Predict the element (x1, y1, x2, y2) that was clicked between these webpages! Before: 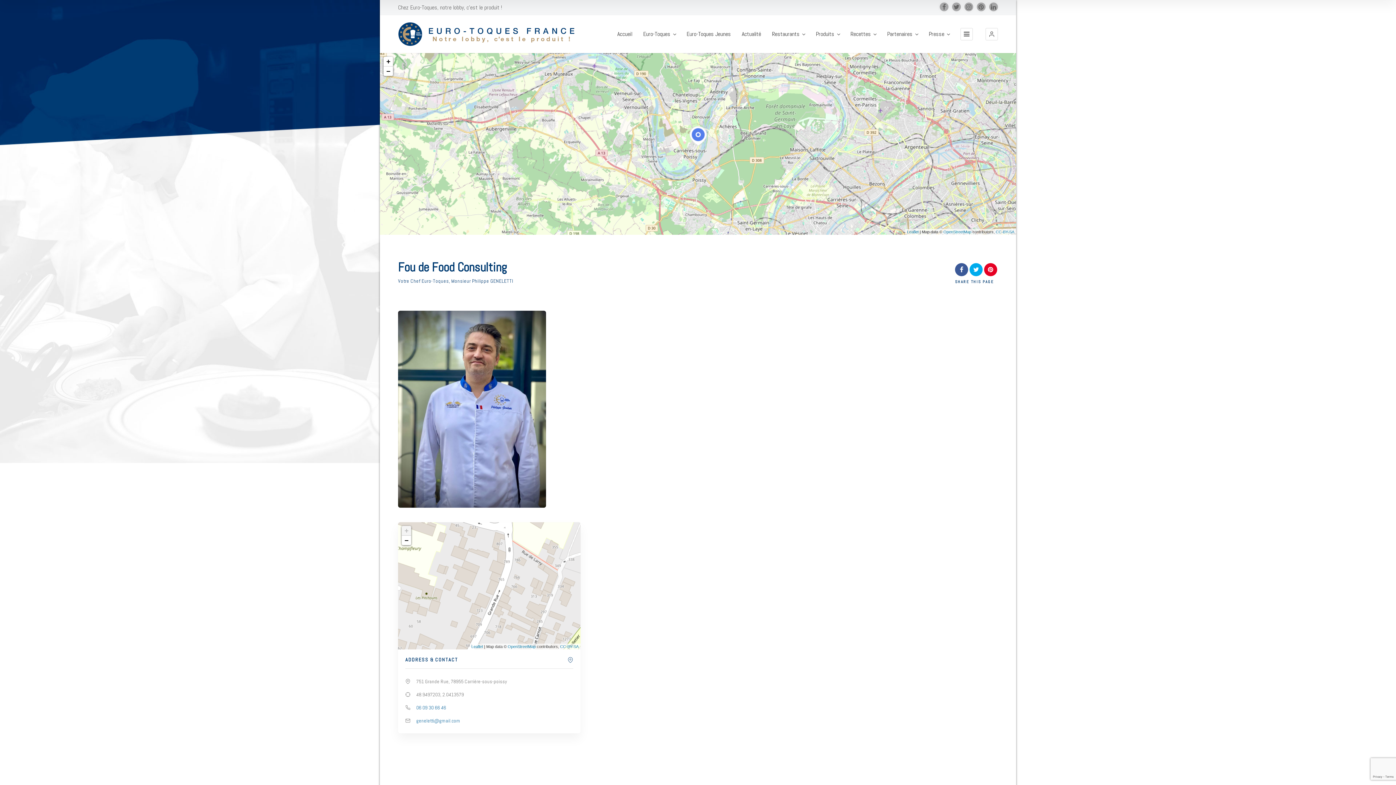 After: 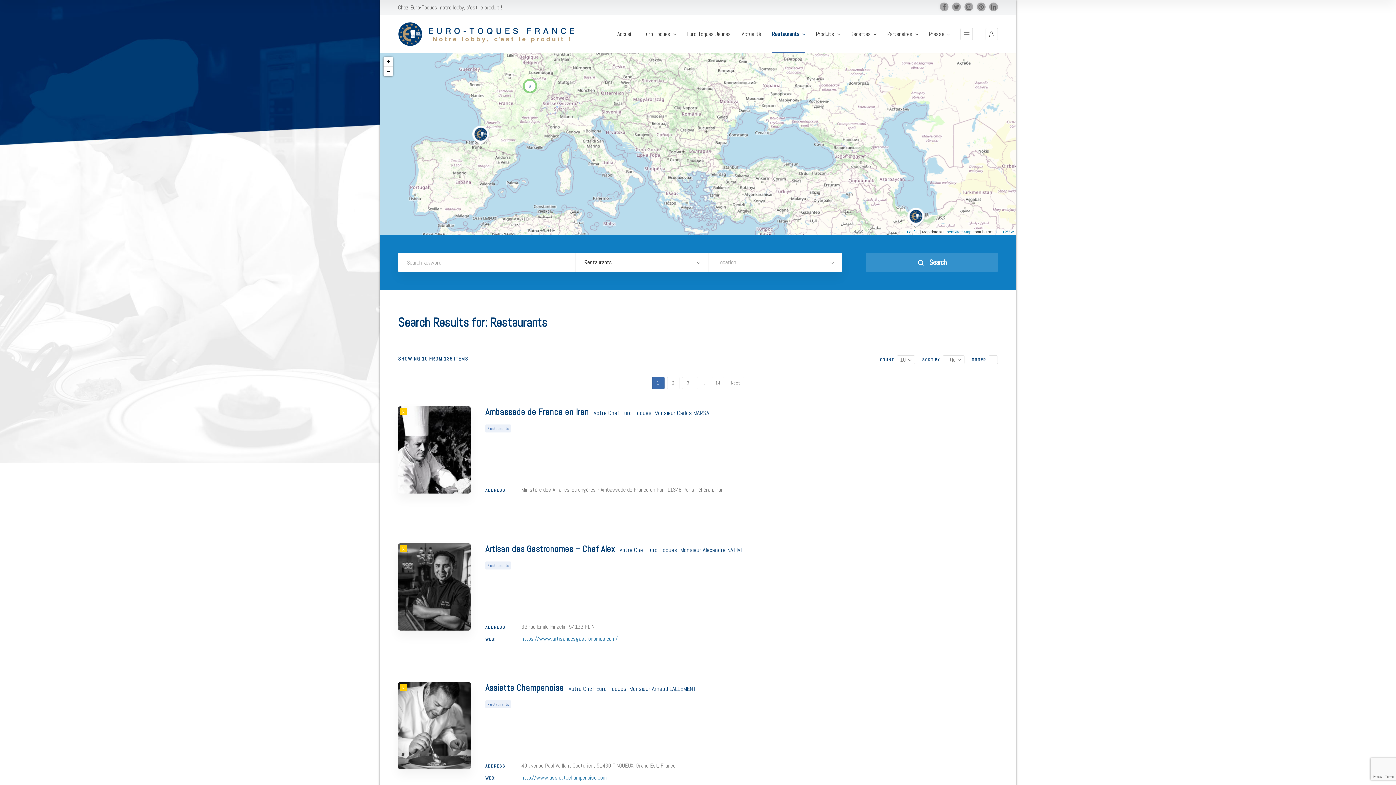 Action: label: Restaurants bbox: (772, 30, 805, 53)